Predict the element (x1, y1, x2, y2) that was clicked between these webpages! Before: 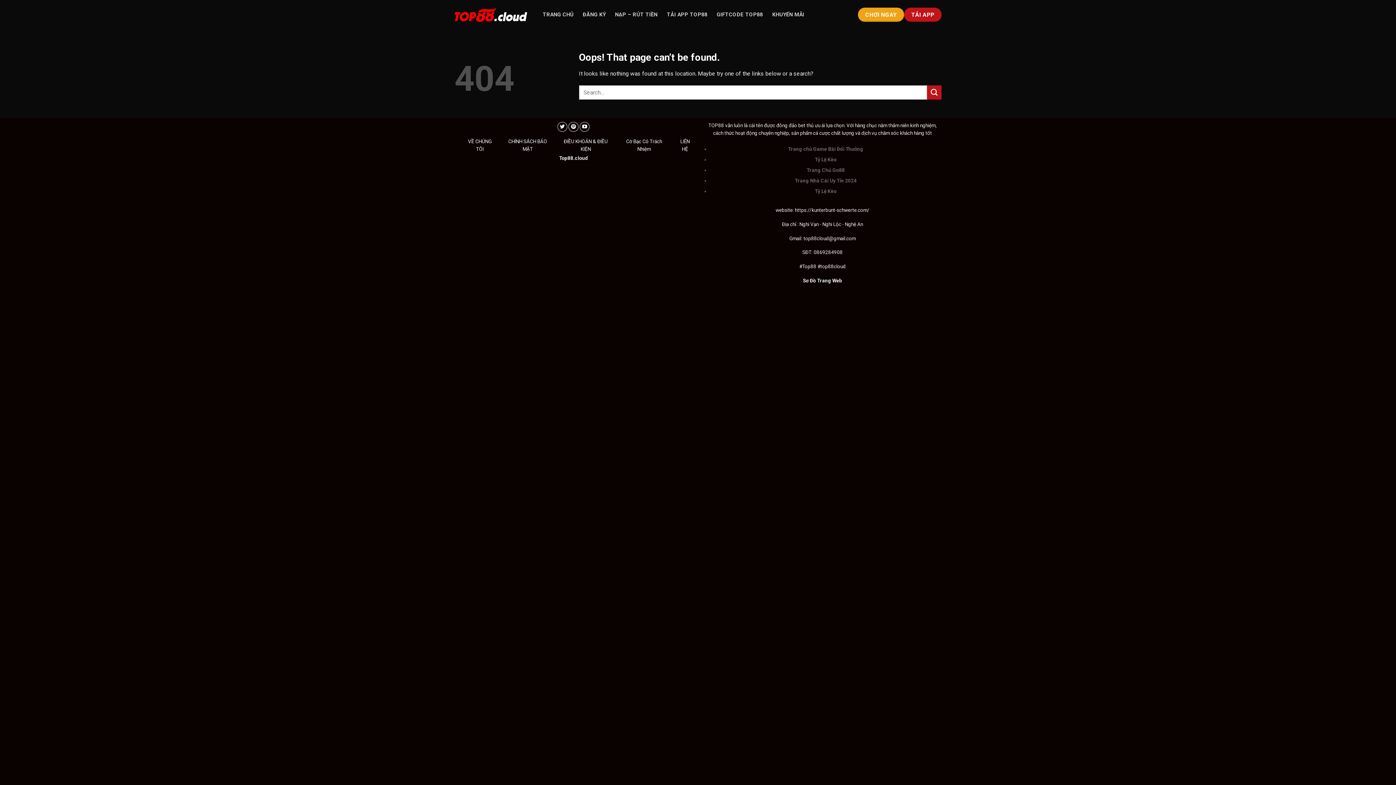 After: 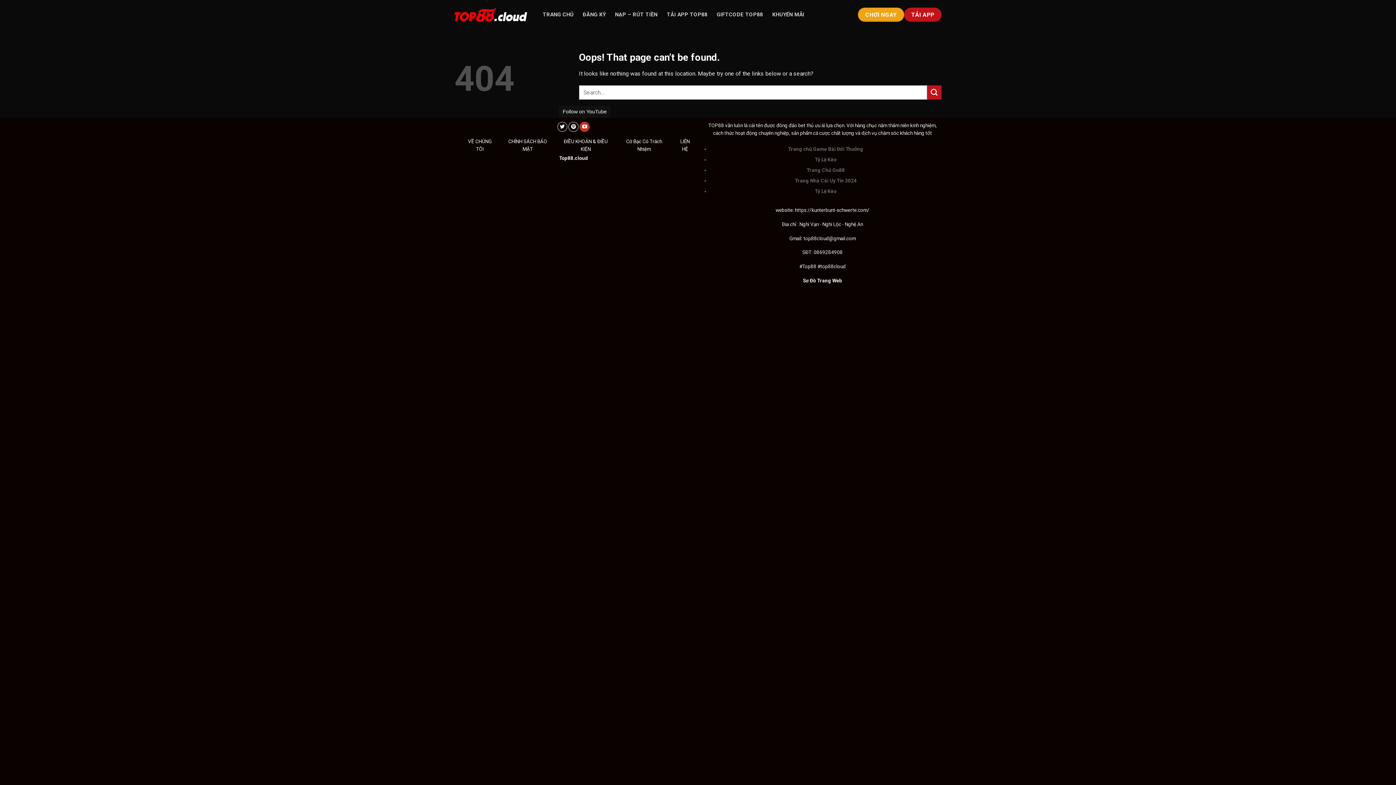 Action: bbox: (579, 121, 589, 132)